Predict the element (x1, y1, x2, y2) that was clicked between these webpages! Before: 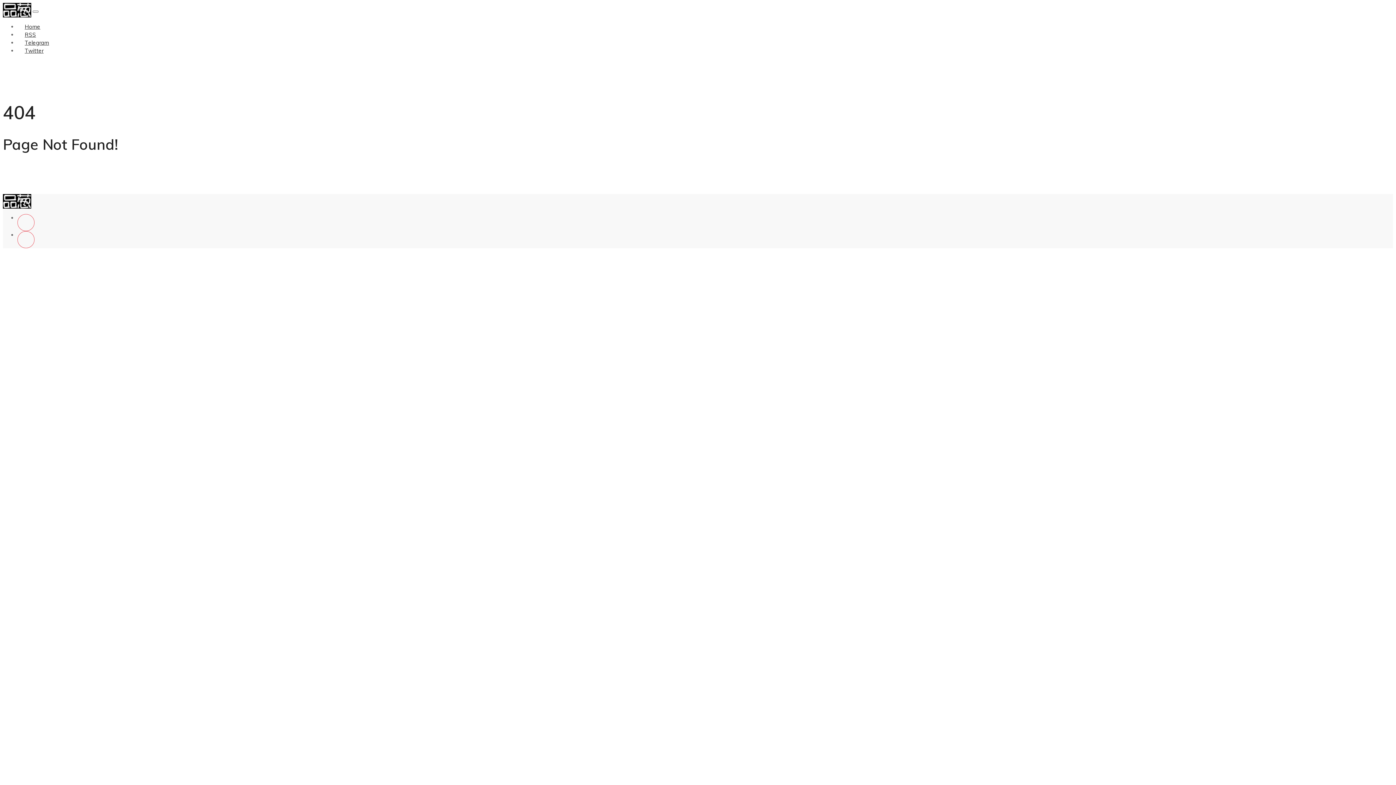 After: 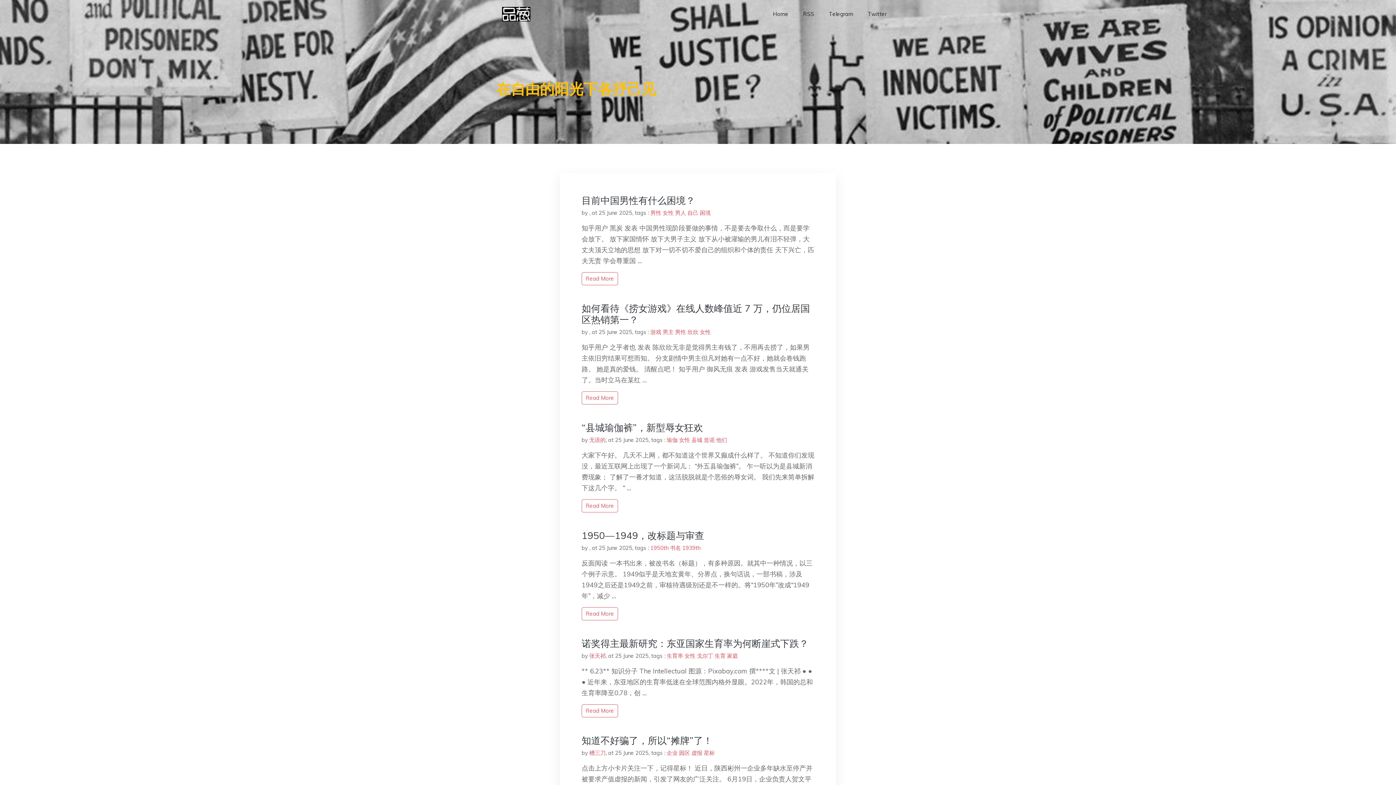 Action: bbox: (2, 6, 31, 13)